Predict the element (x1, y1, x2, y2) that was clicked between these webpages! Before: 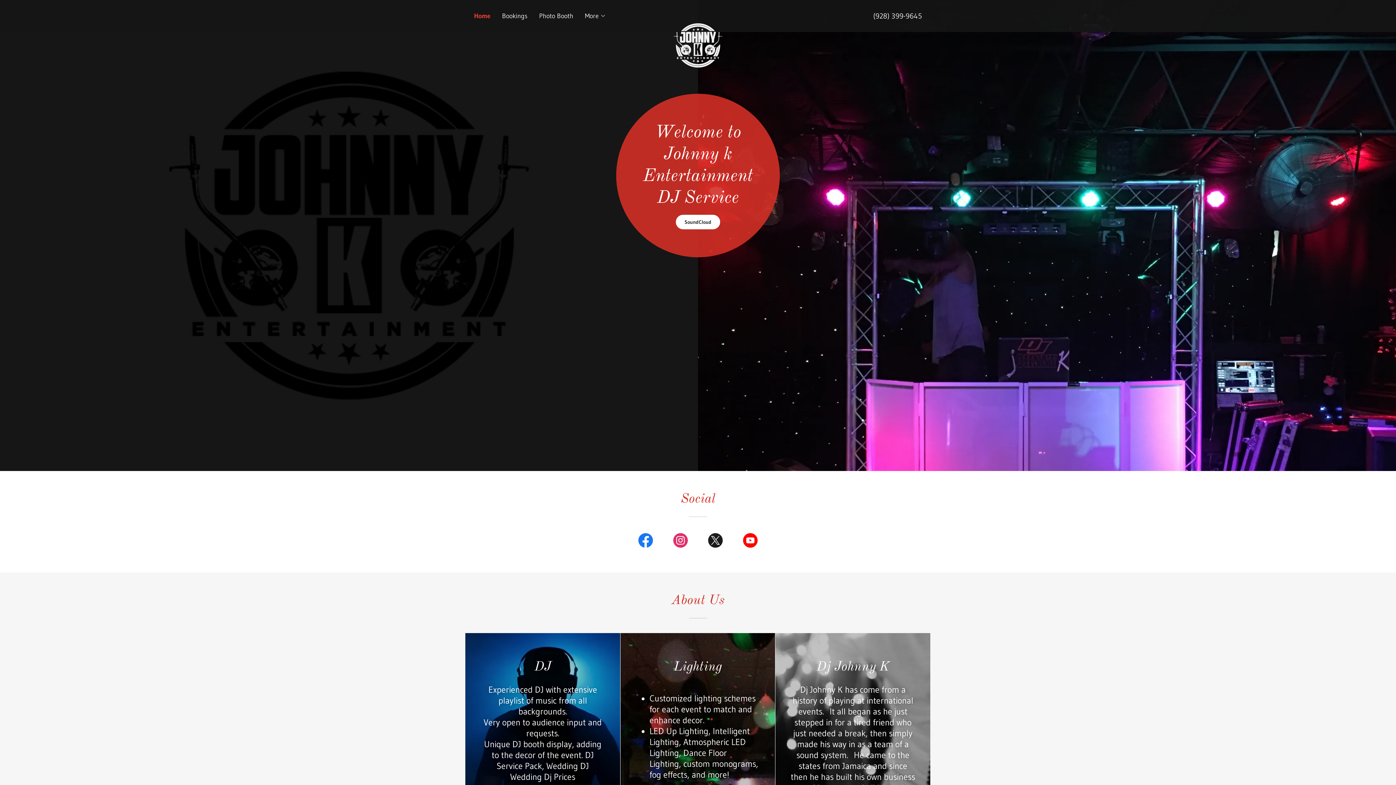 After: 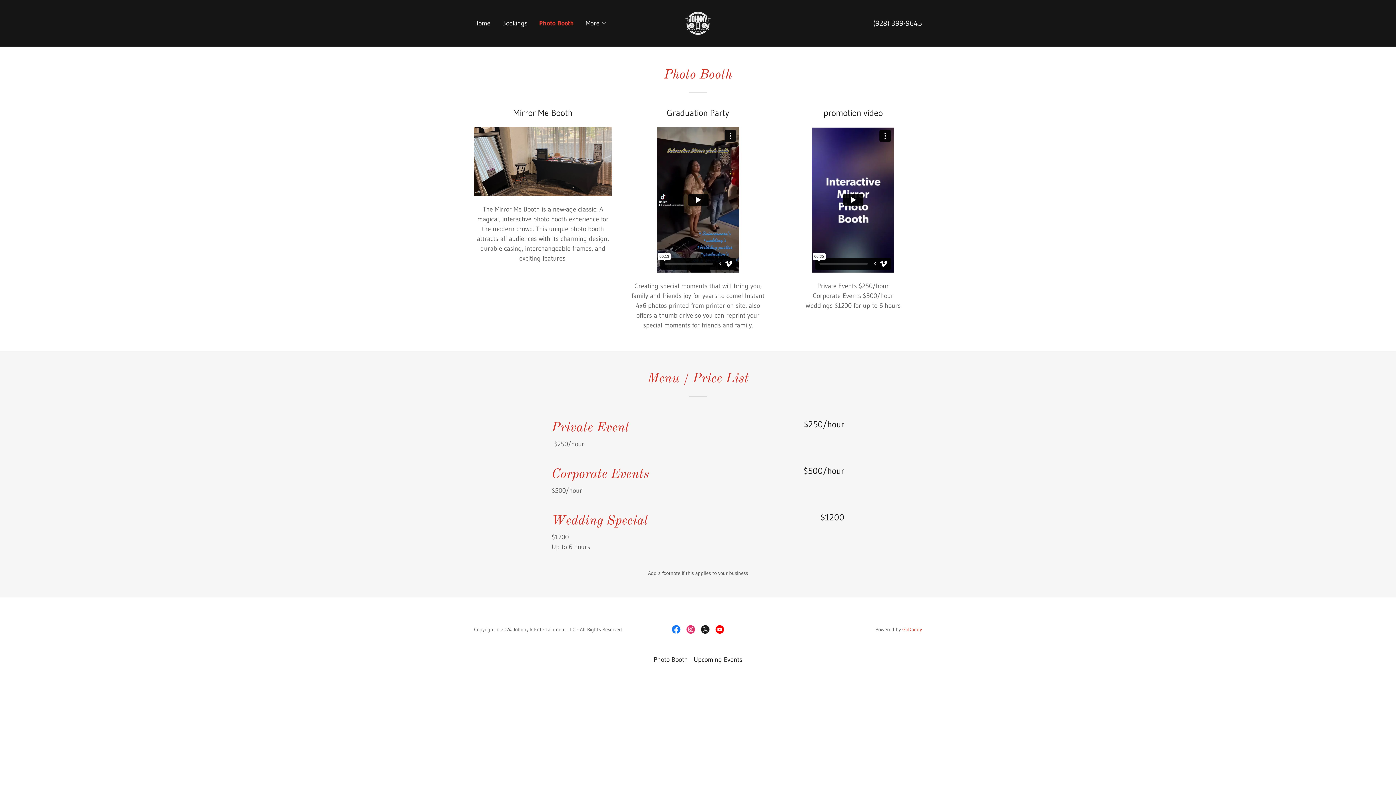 Action: label: Photo Booth bbox: (537, 9, 575, 22)